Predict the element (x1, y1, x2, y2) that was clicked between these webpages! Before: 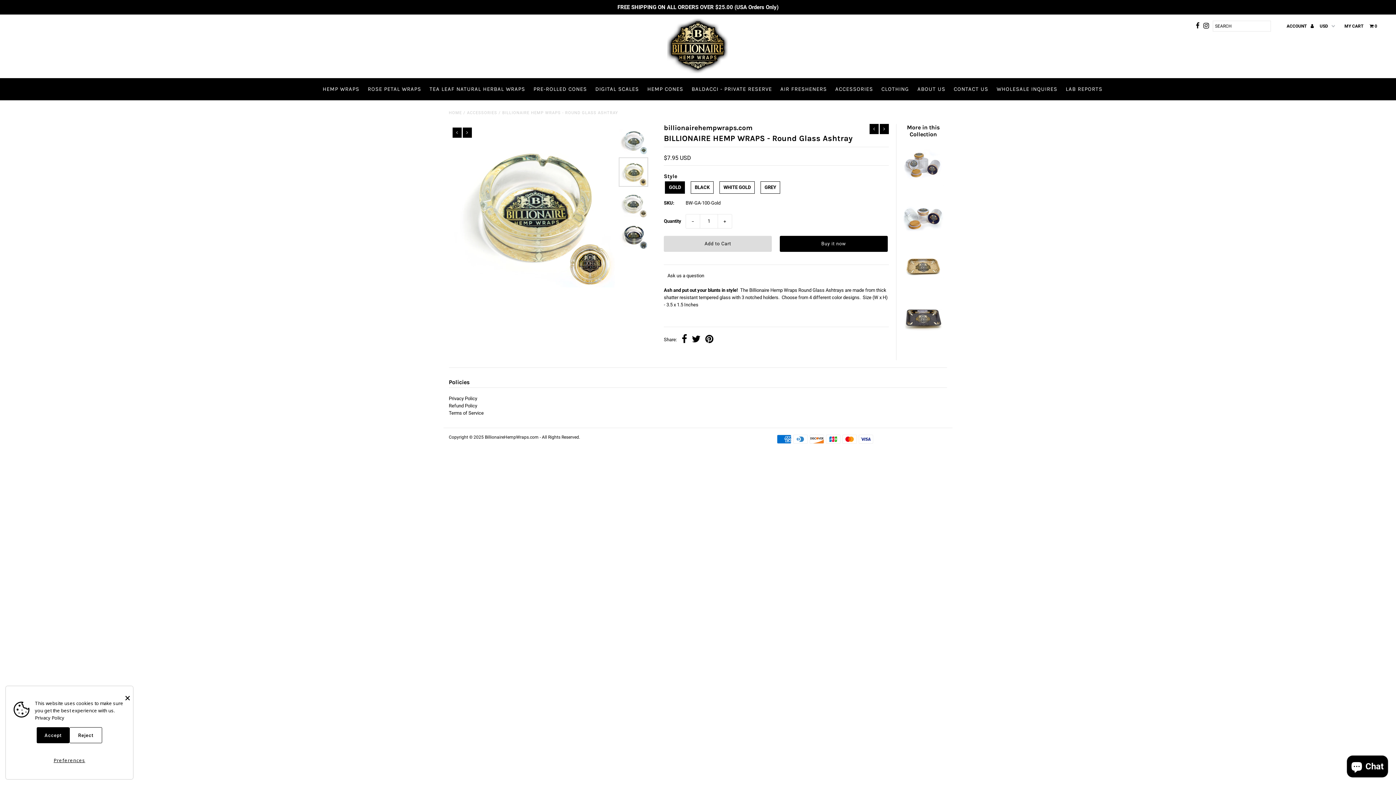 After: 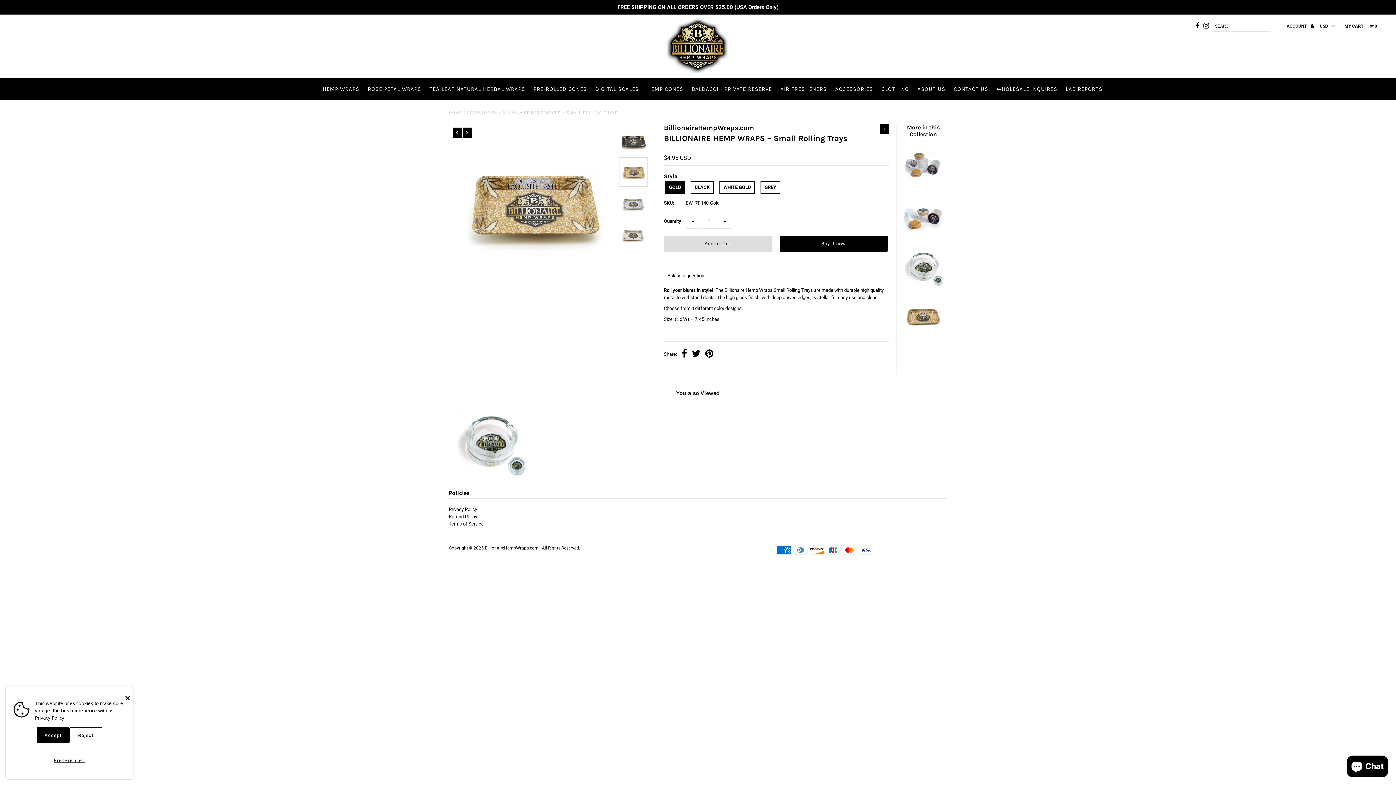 Action: bbox: (903, 332, 943, 338)